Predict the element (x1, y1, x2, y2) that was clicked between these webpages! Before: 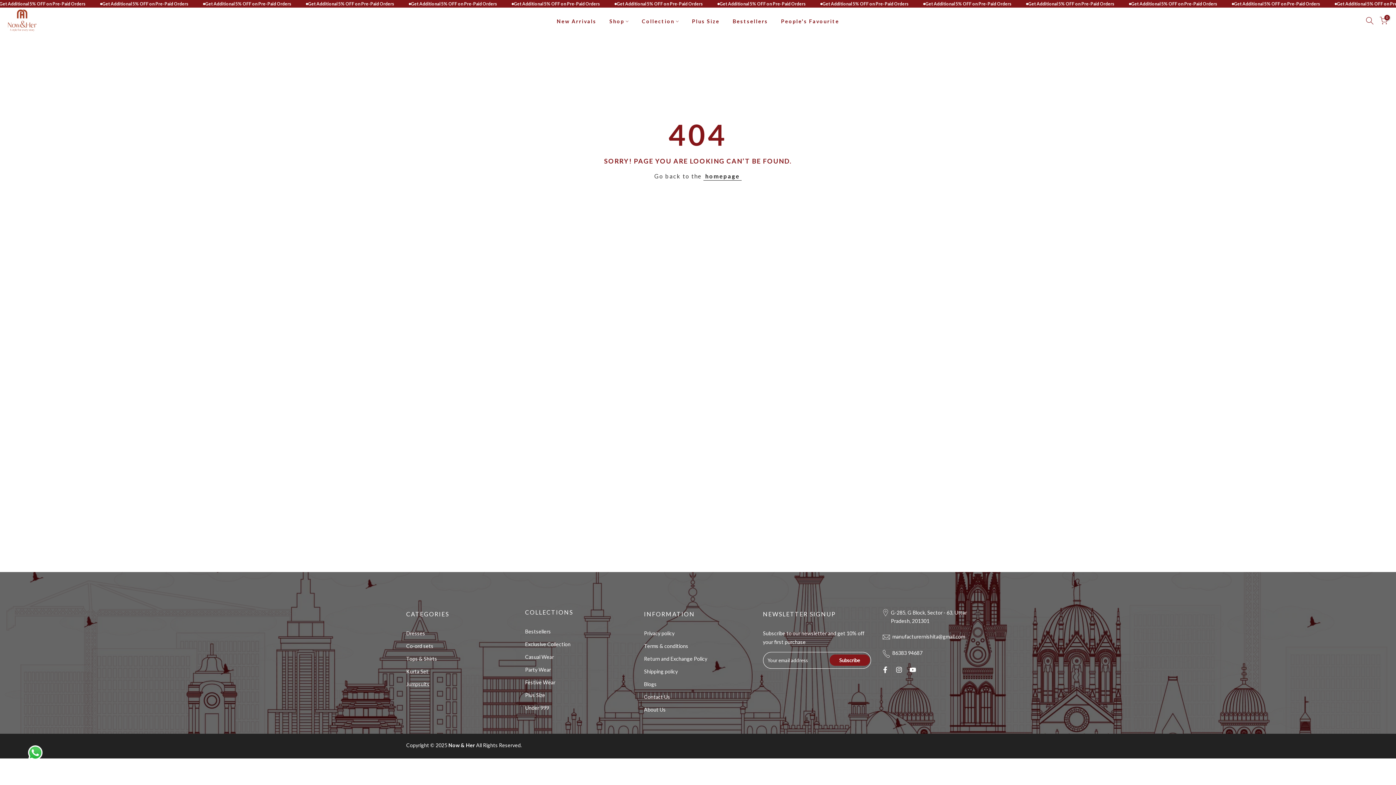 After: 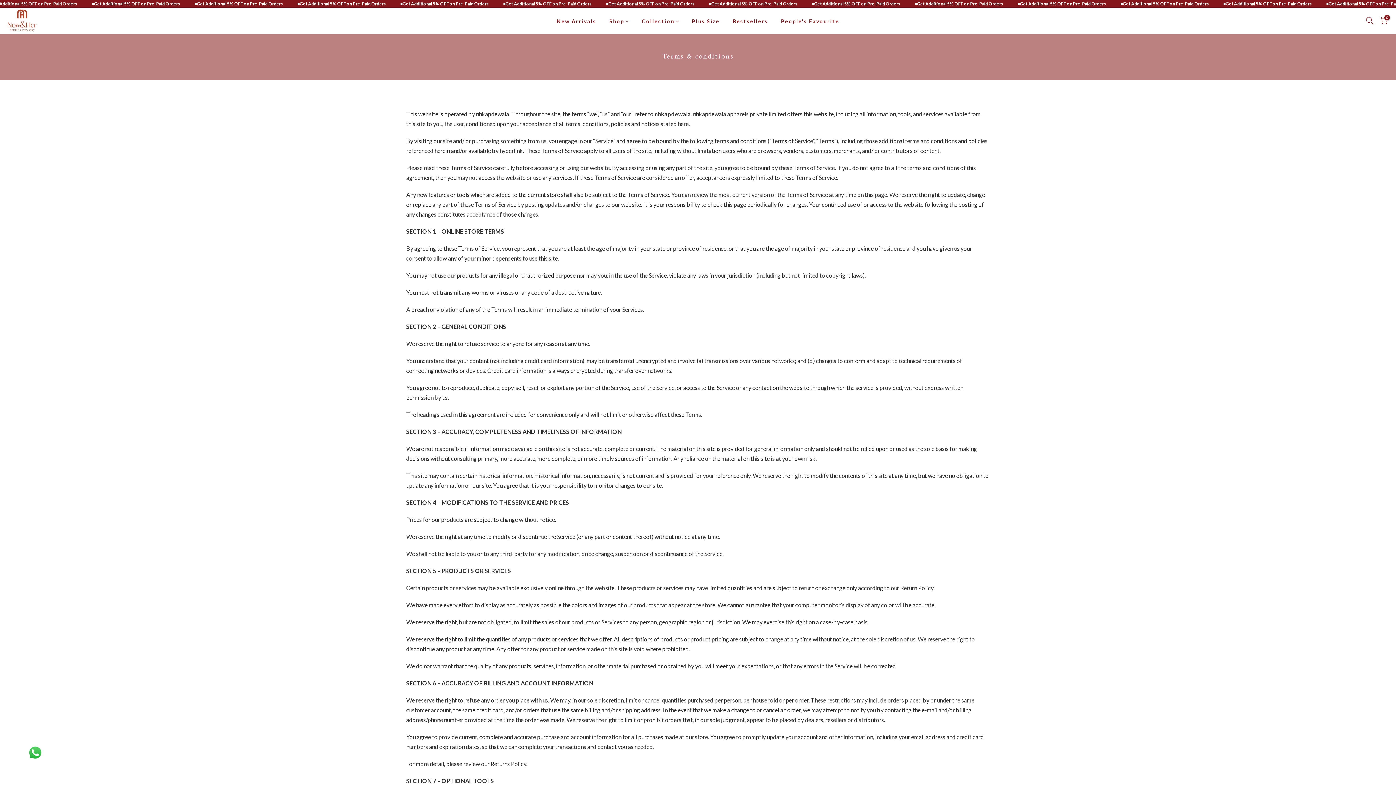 Action: bbox: (644, 643, 688, 649) label: Terms & conditions